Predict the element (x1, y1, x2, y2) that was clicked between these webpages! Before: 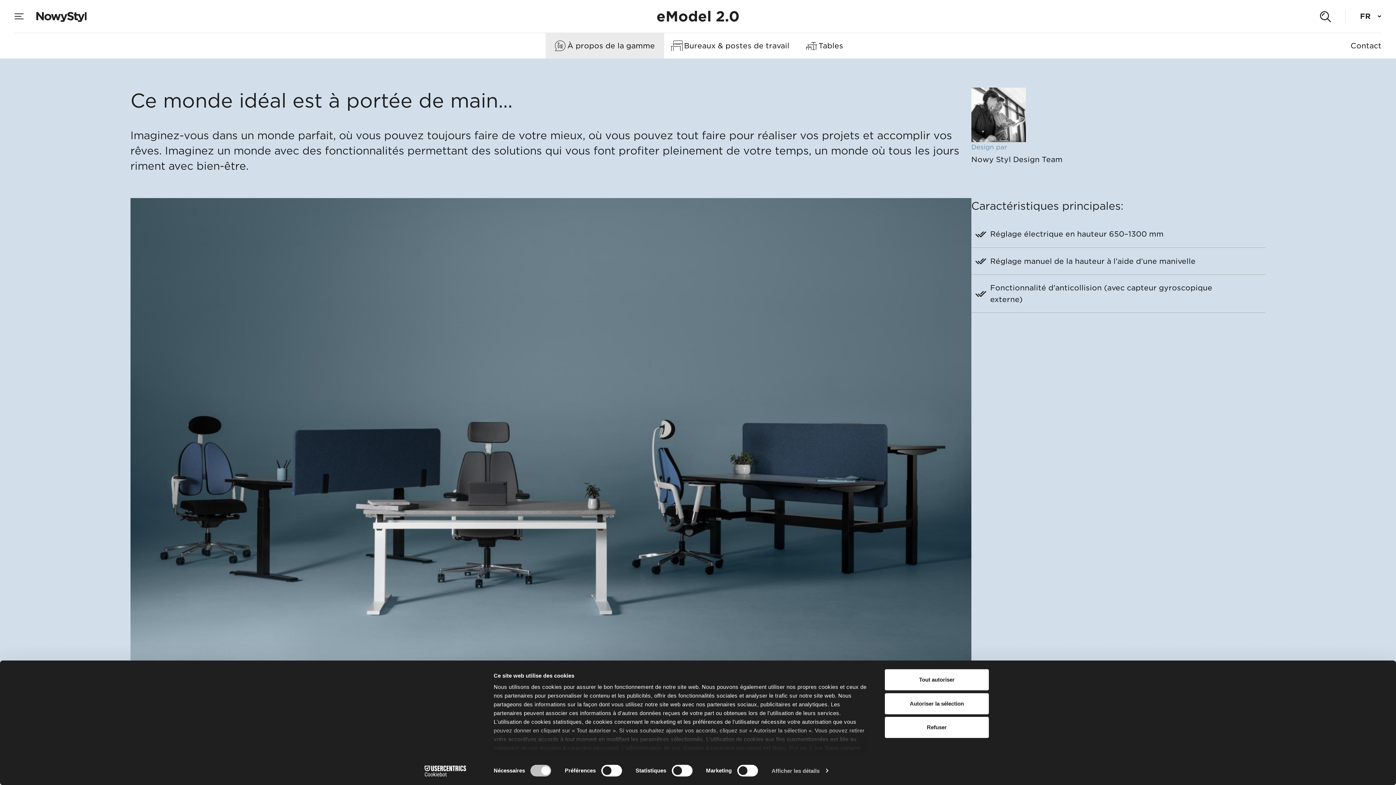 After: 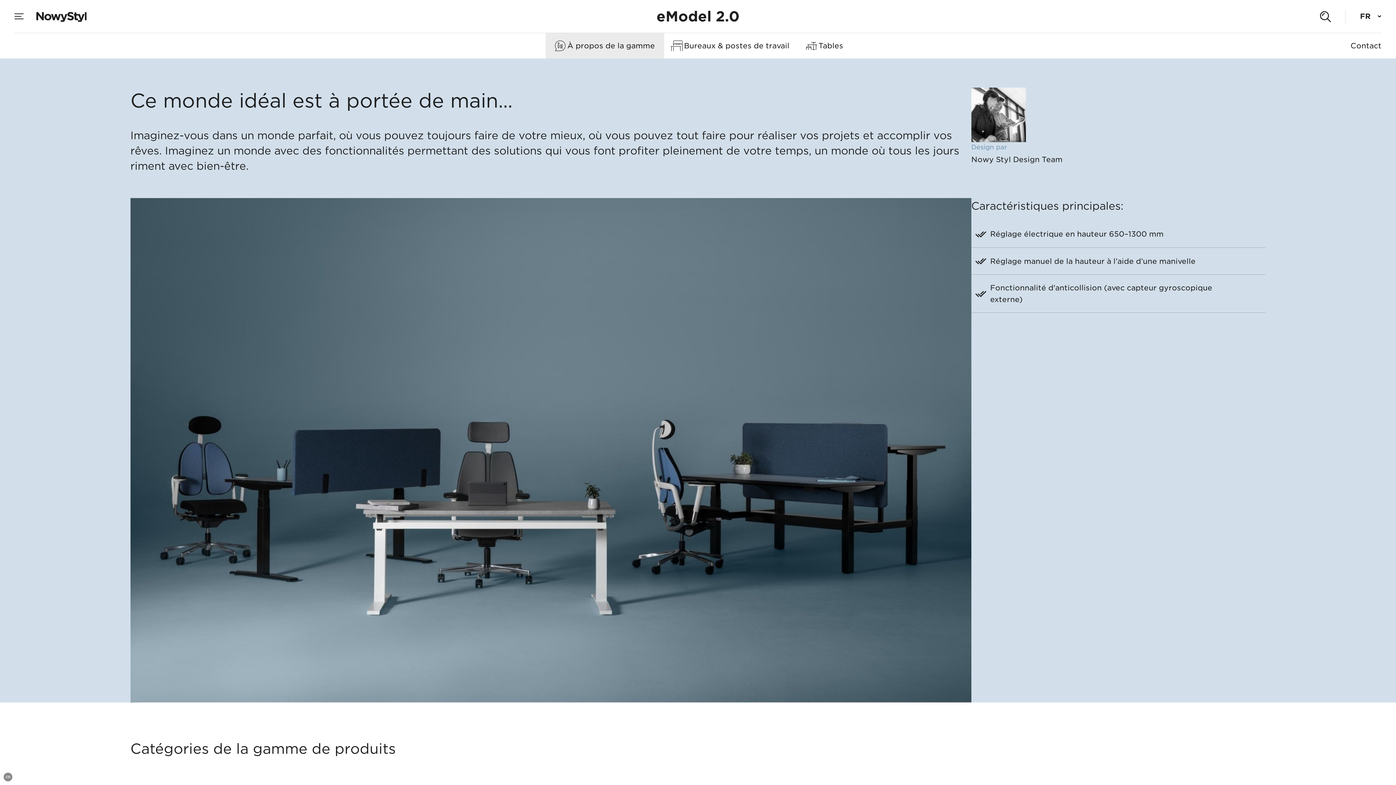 Action: label: Refuser bbox: (885, 717, 989, 738)